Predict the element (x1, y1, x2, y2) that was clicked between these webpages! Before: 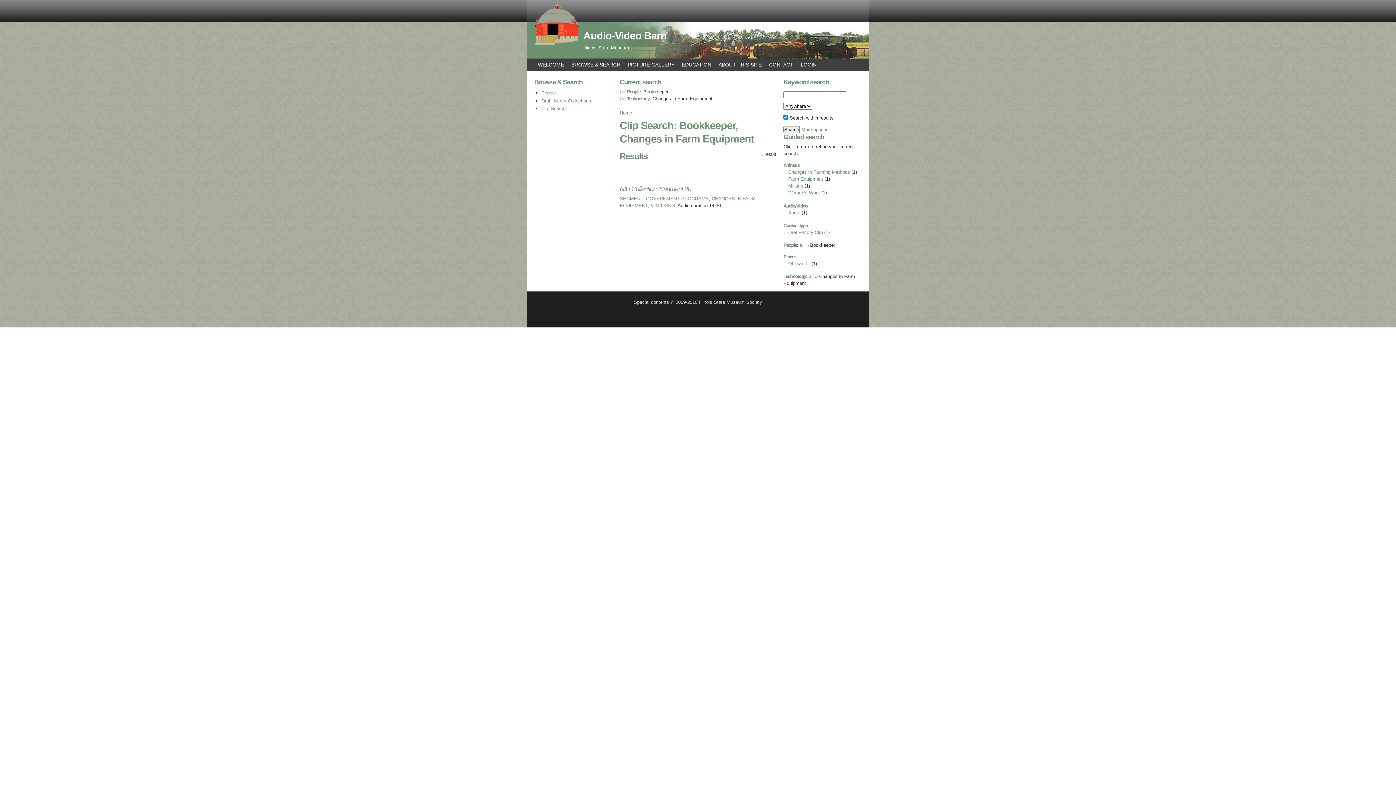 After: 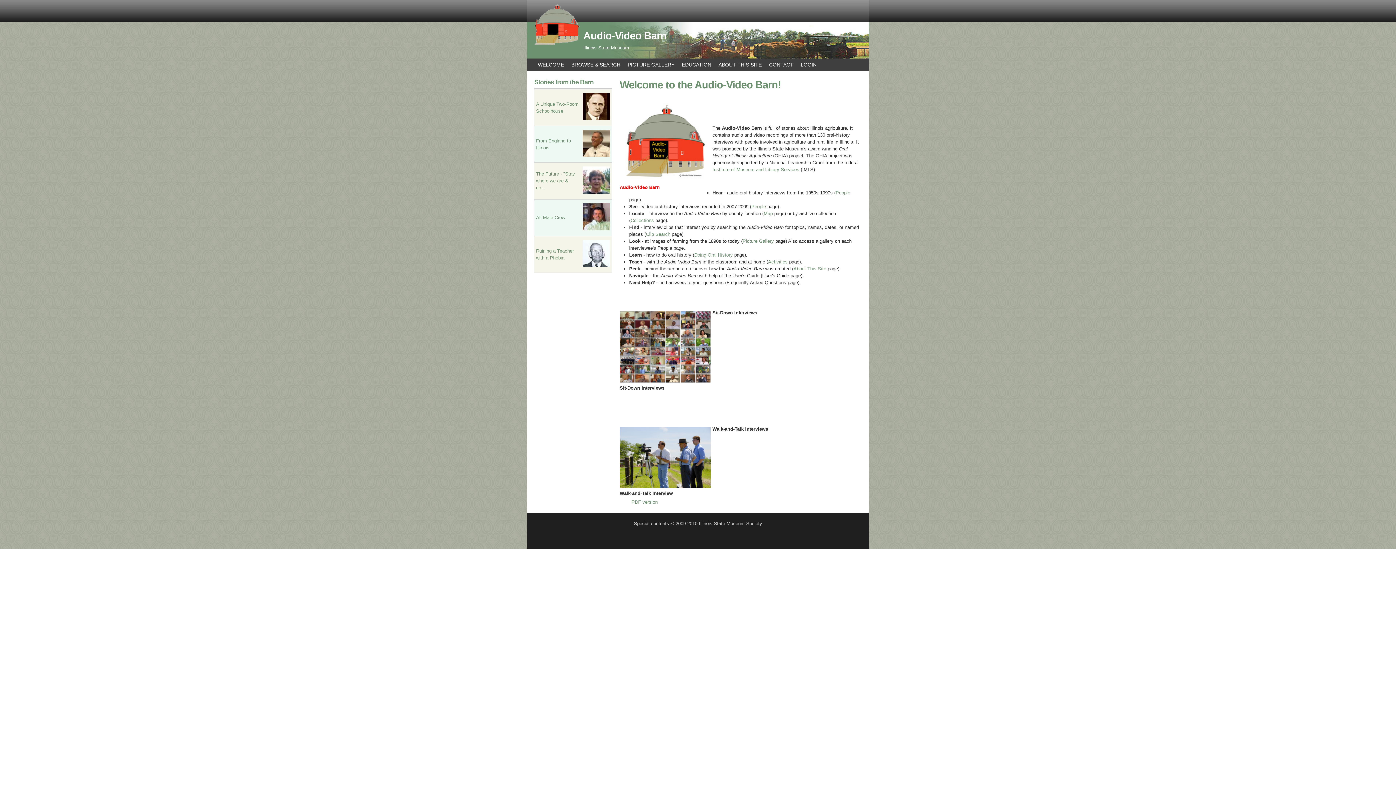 Action: bbox: (534, 58, 567, 70) label: WELCOME